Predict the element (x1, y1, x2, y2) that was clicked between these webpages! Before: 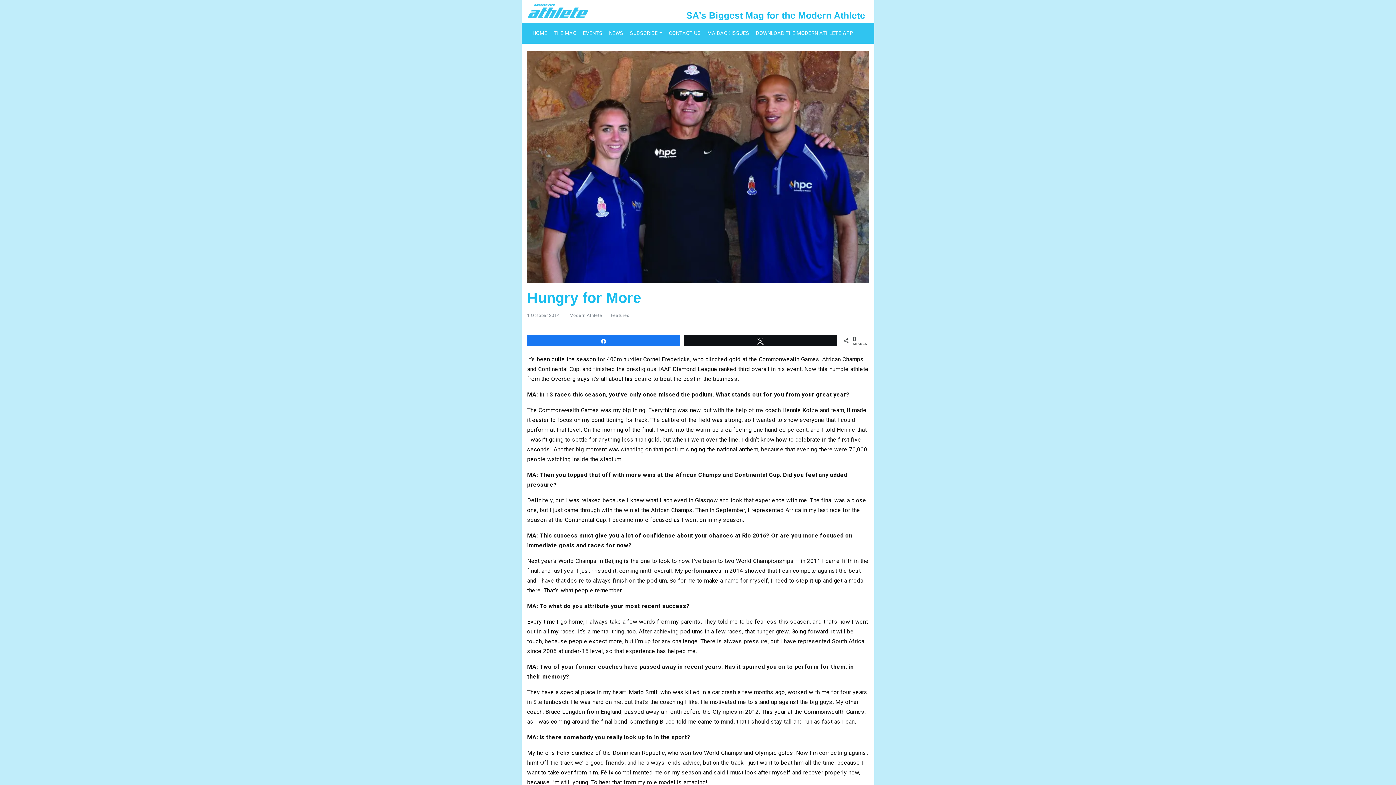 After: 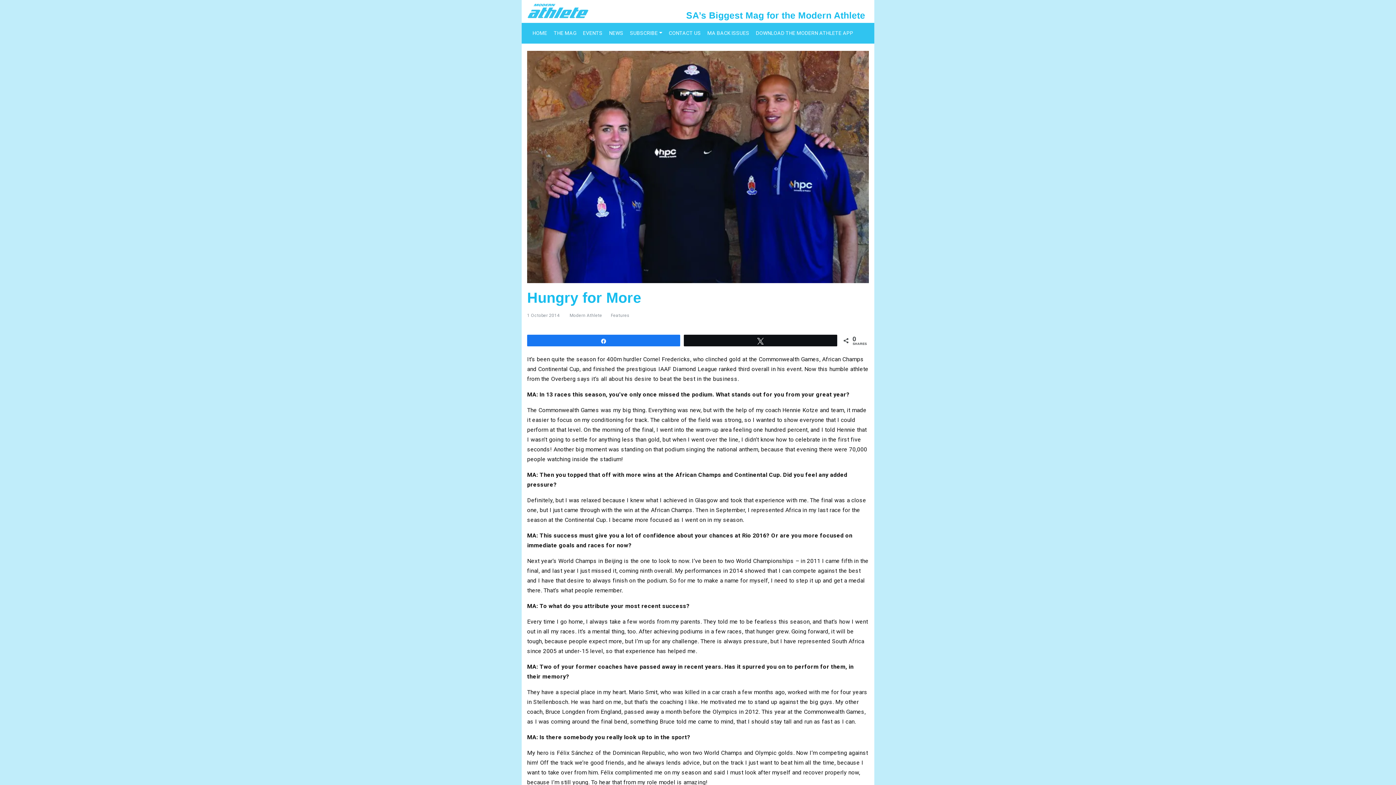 Action: label: 1 October 2014 bbox: (527, 313, 559, 318)